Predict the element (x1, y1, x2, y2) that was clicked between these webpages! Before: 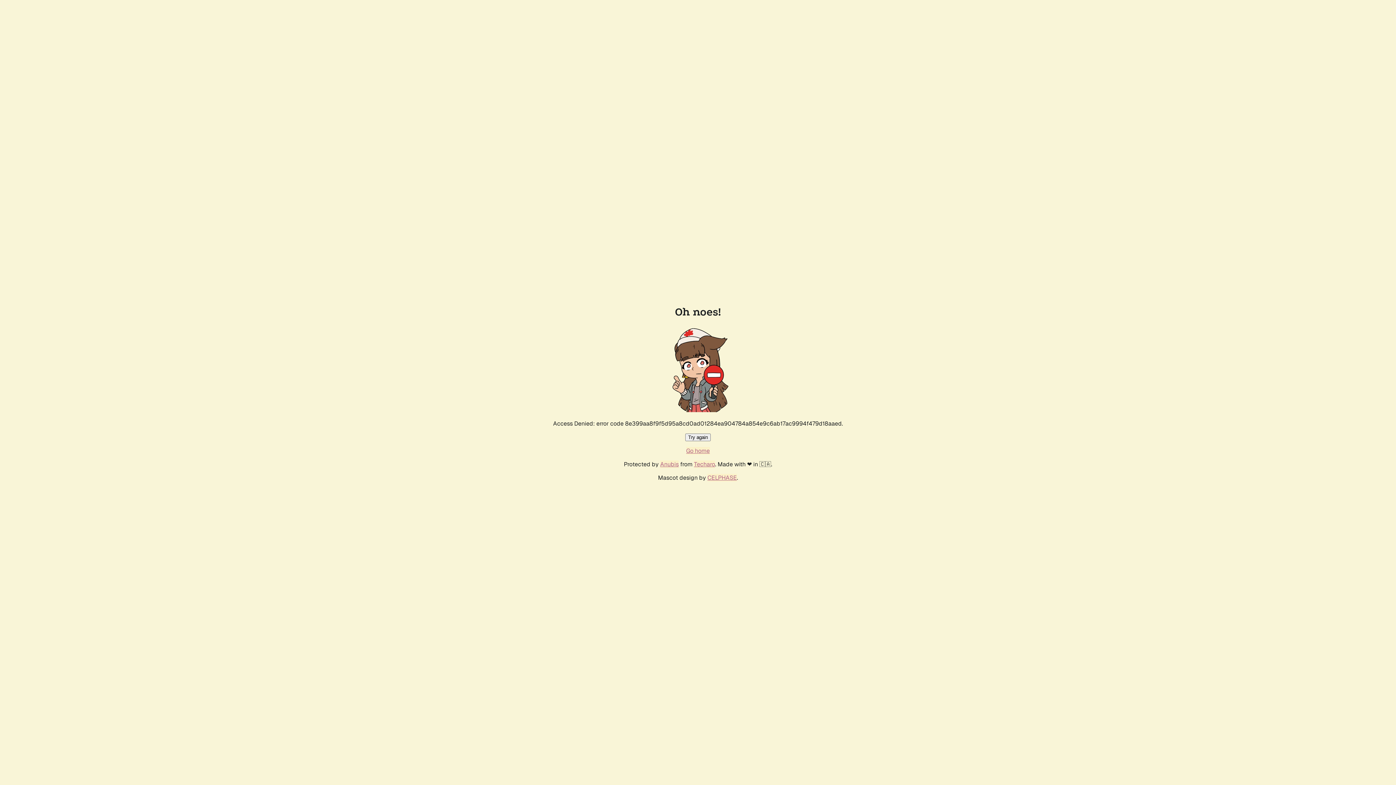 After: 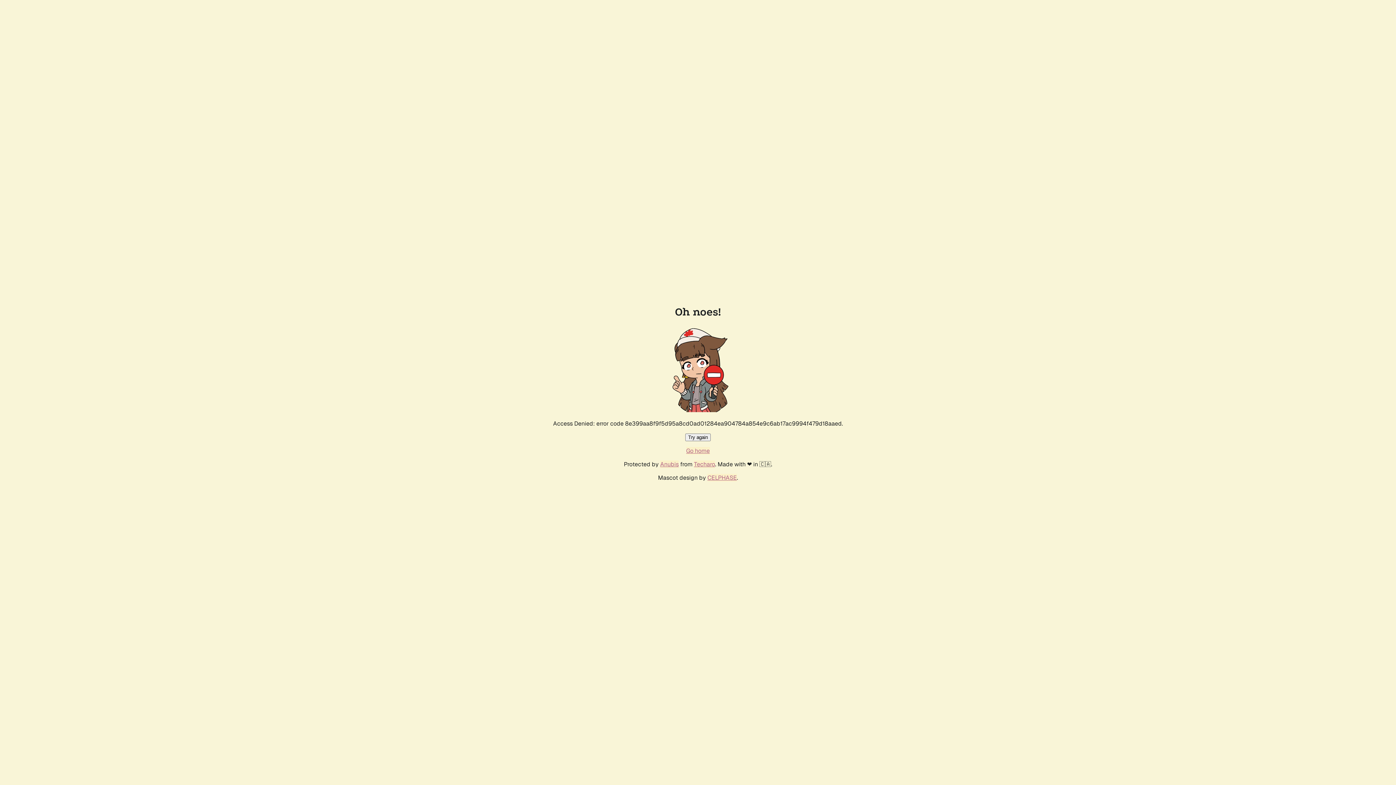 Action: label: Go home bbox: (686, 447, 710, 454)